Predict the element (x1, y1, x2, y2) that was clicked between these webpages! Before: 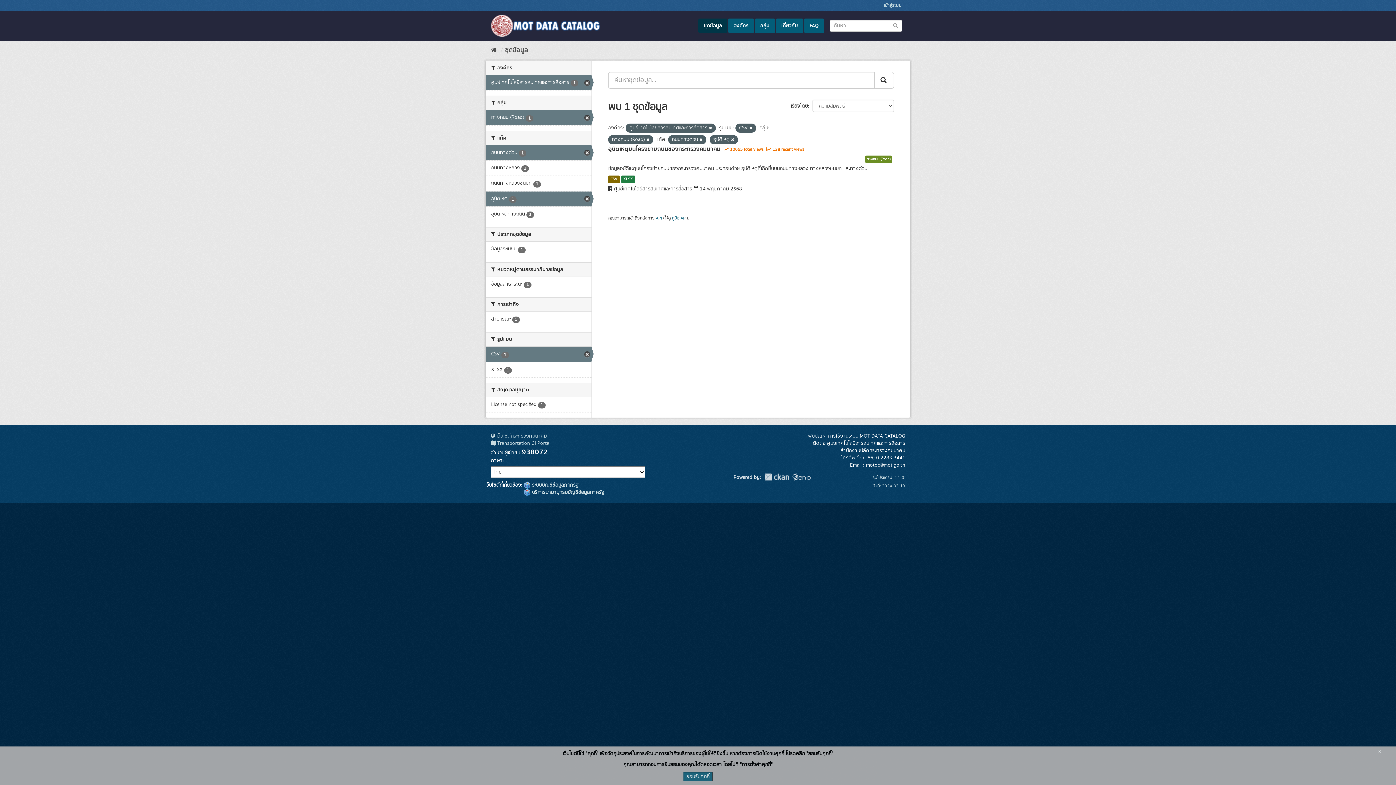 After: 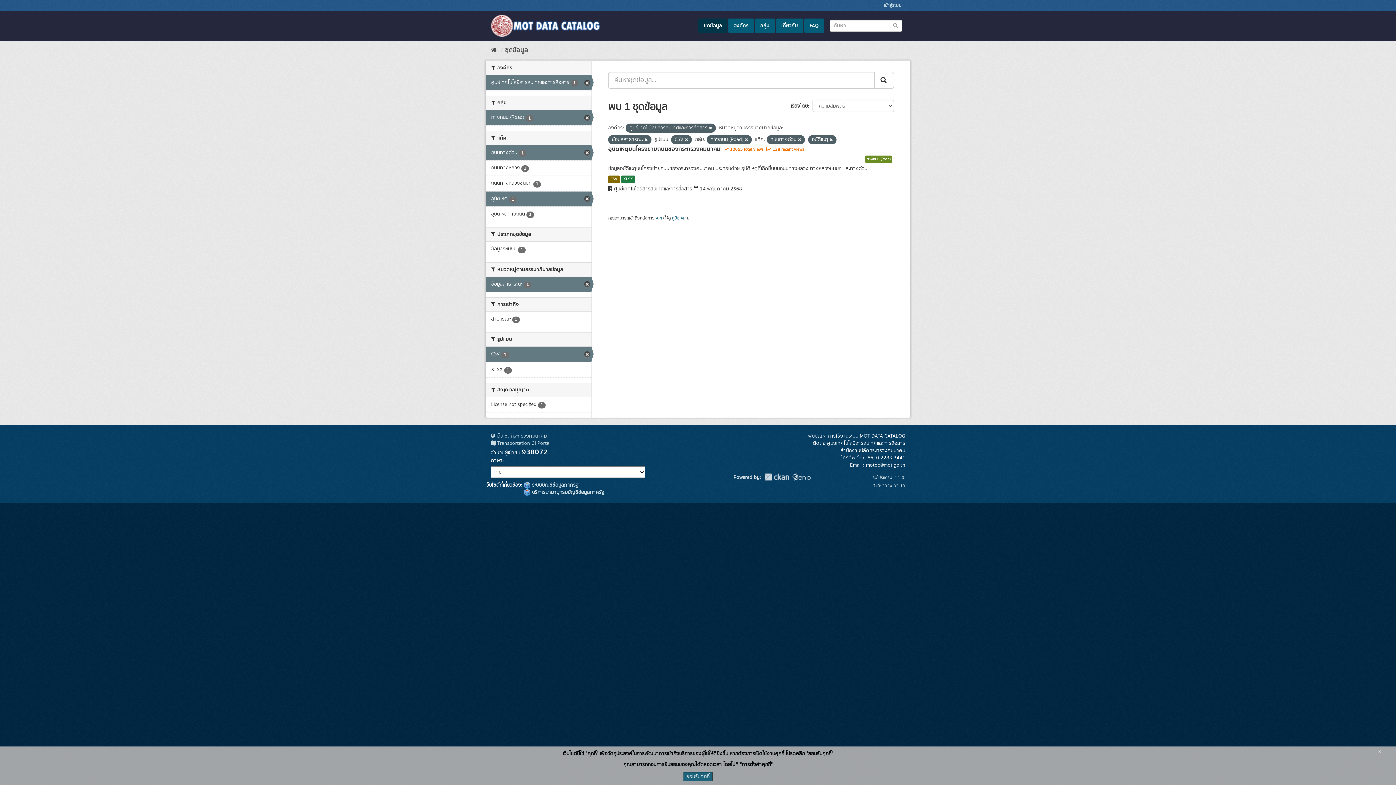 Action: label: ข้อมูลสาธารณะ 1 bbox: (485, 277, 591, 292)